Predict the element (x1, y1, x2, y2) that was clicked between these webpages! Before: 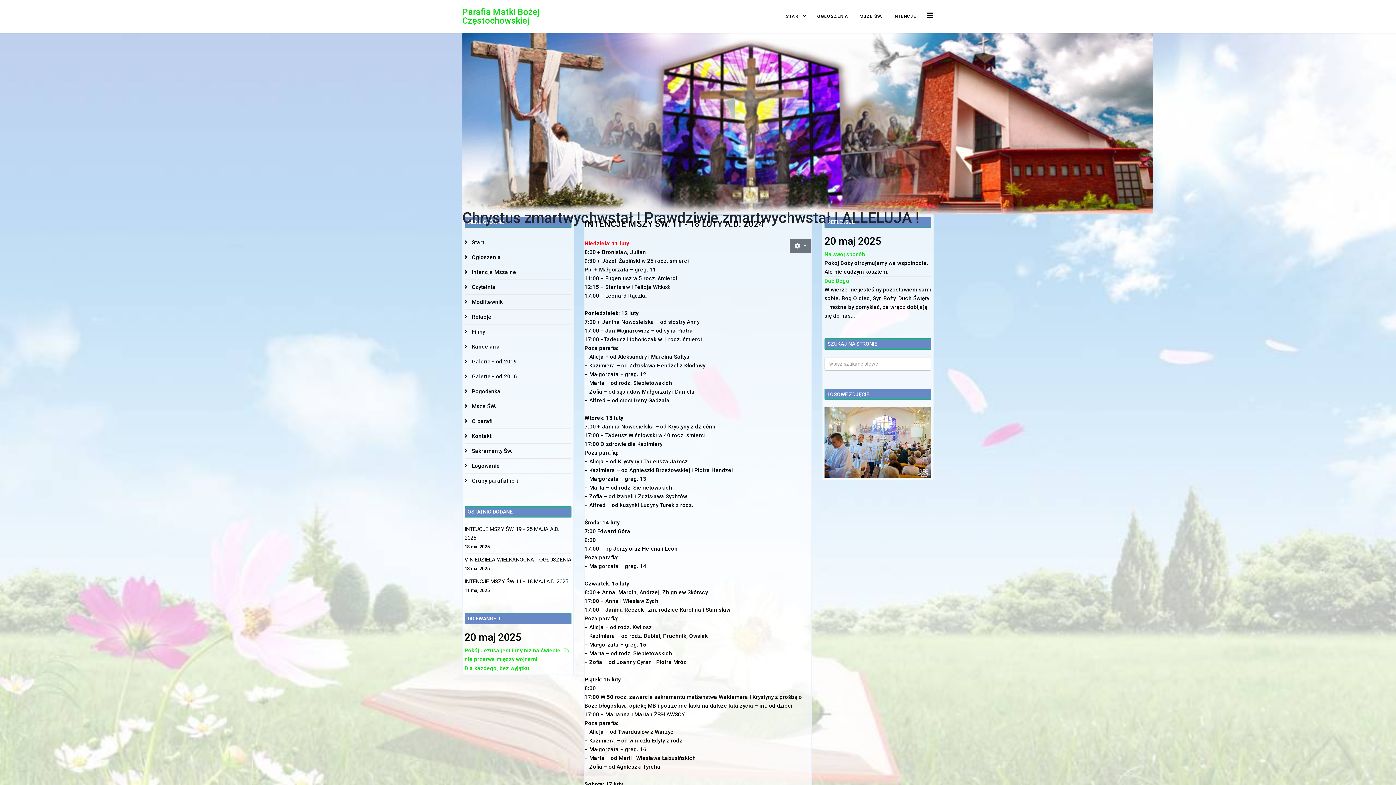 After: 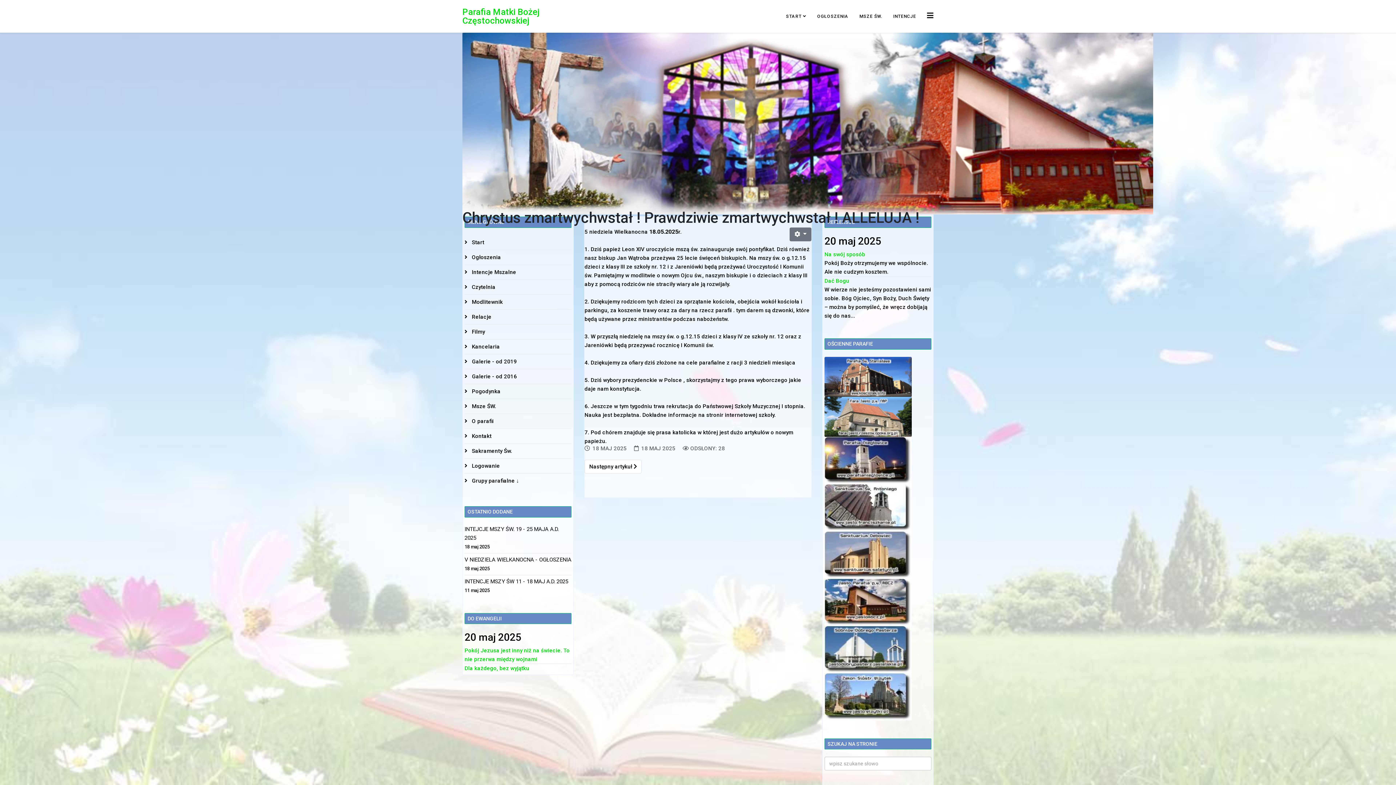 Action: label: V NIEDZIELA WIELKANOCNA - OGŁOSZENIA bbox: (464, 555, 571, 564)